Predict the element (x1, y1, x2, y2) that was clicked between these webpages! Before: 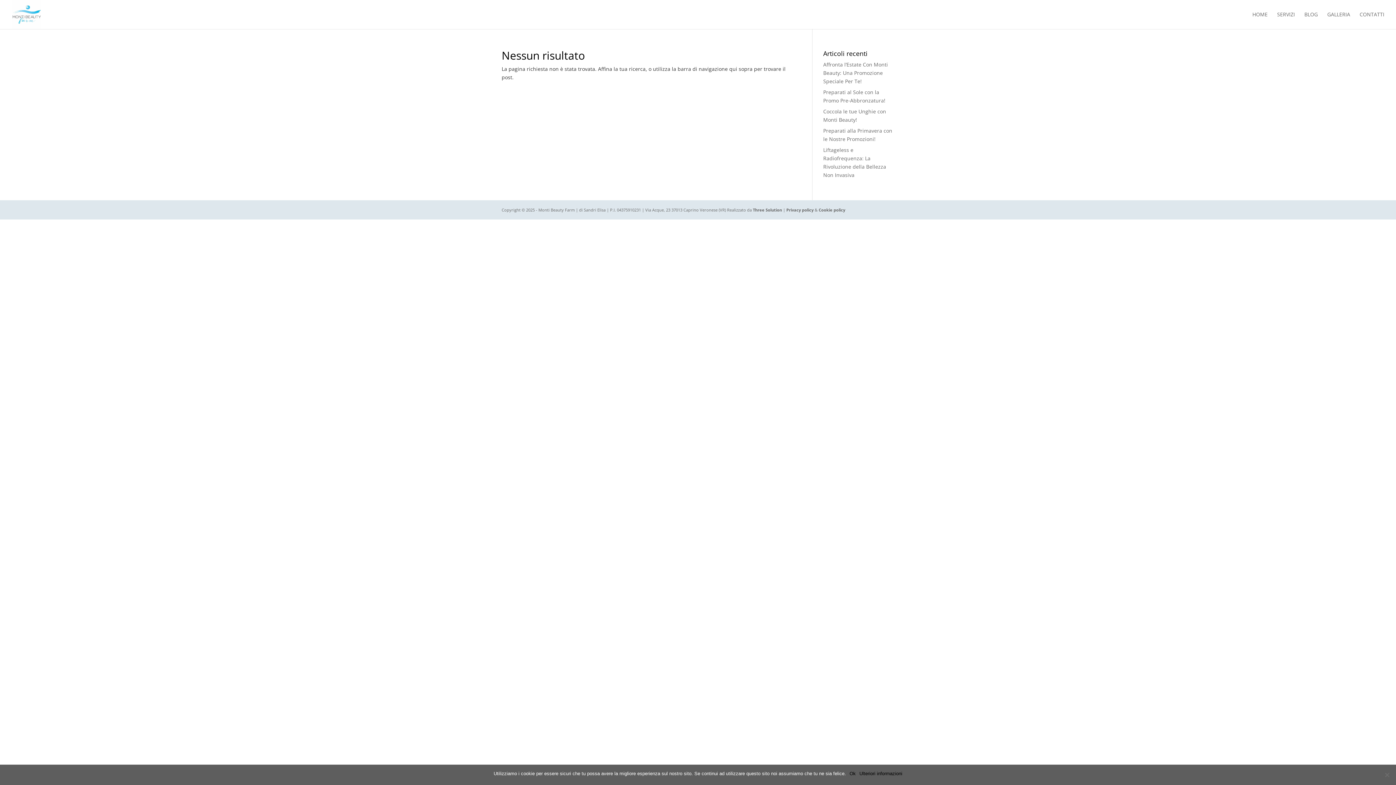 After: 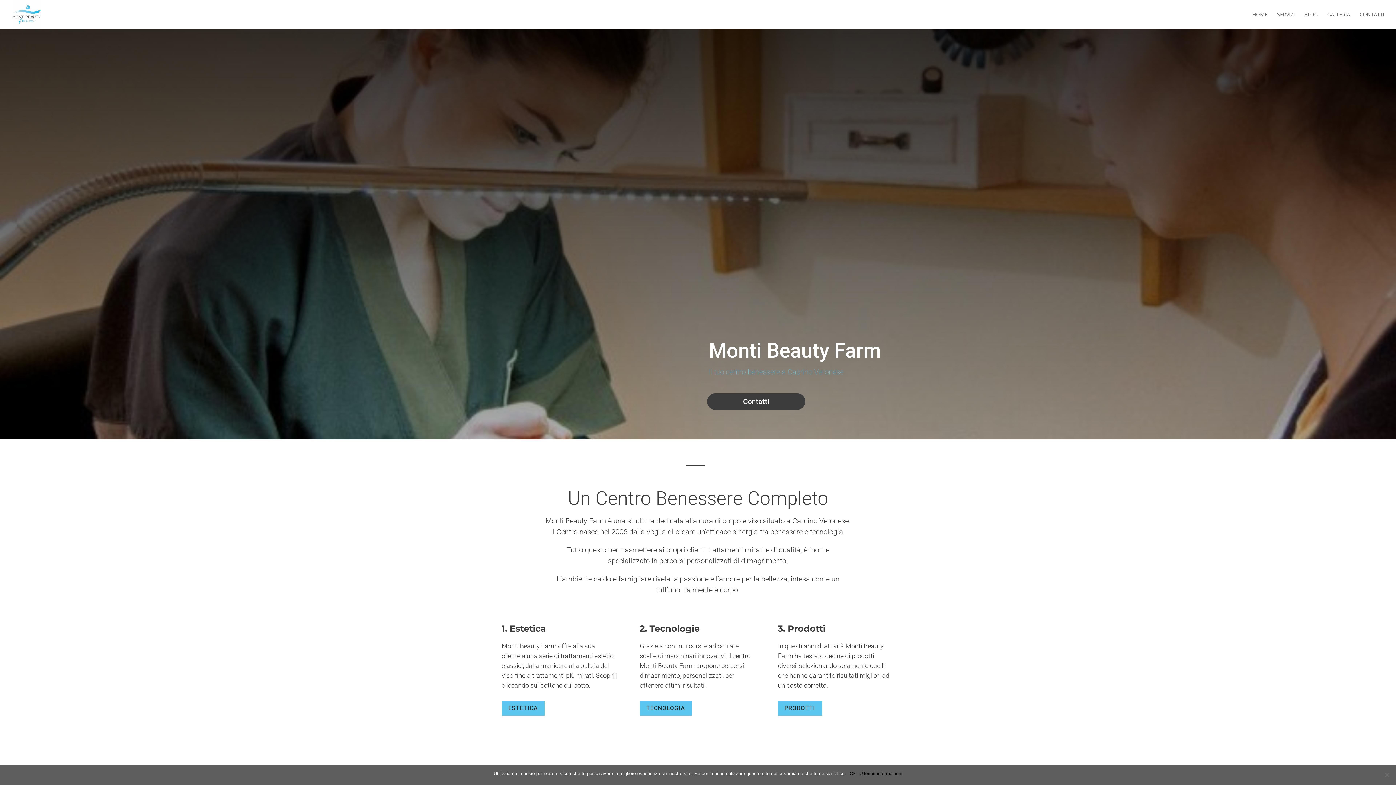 Action: label: HOME bbox: (1252, 12, 1268, 29)